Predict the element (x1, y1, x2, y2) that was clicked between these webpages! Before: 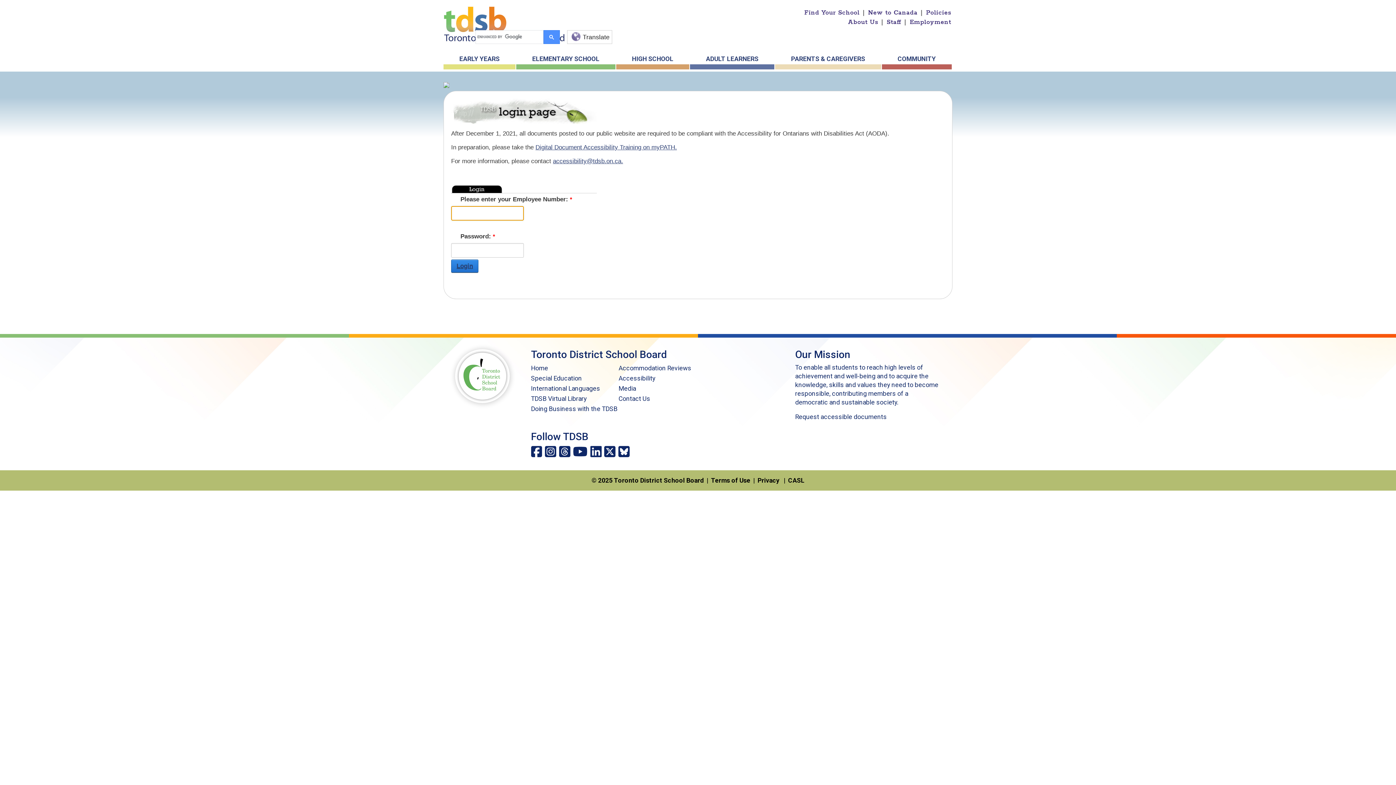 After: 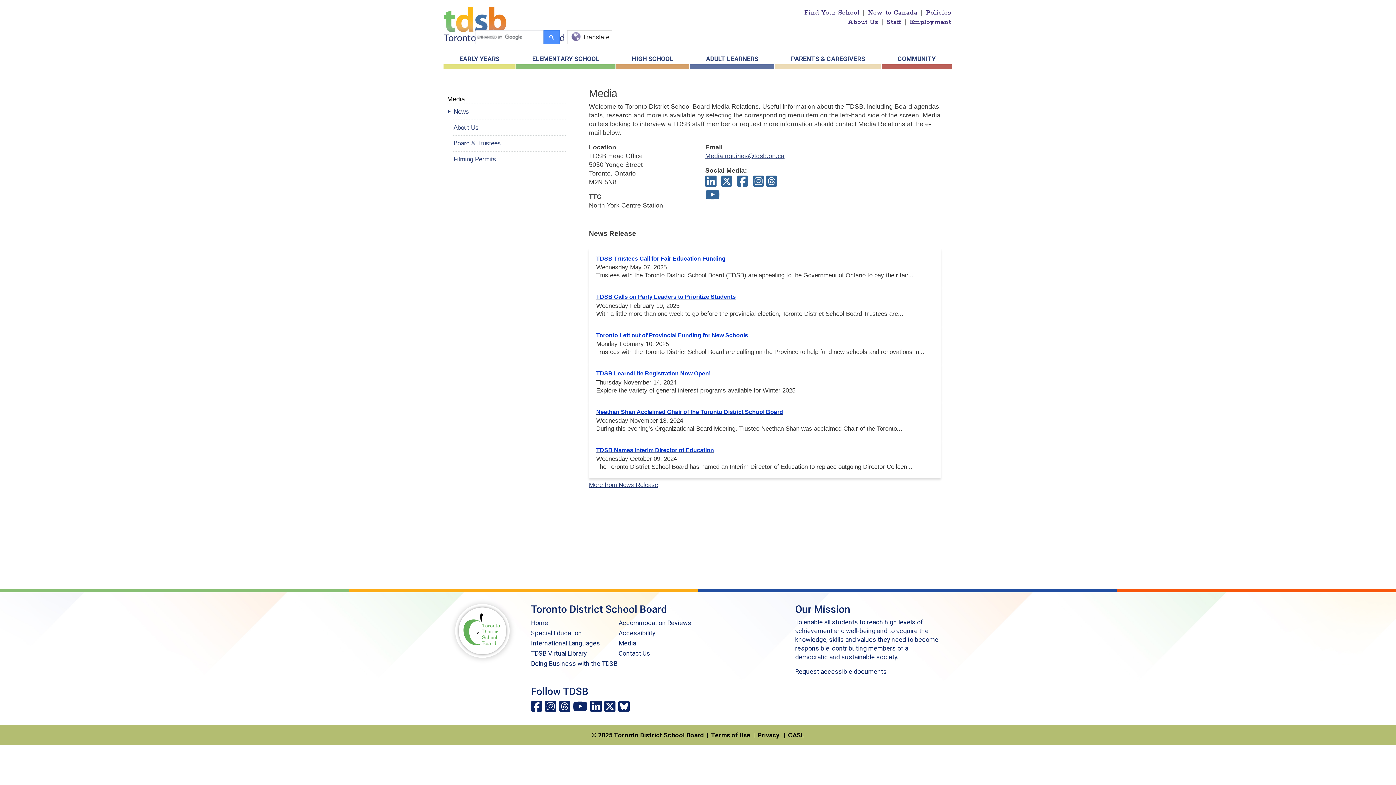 Action: bbox: (618, 385, 637, 392) label: Media